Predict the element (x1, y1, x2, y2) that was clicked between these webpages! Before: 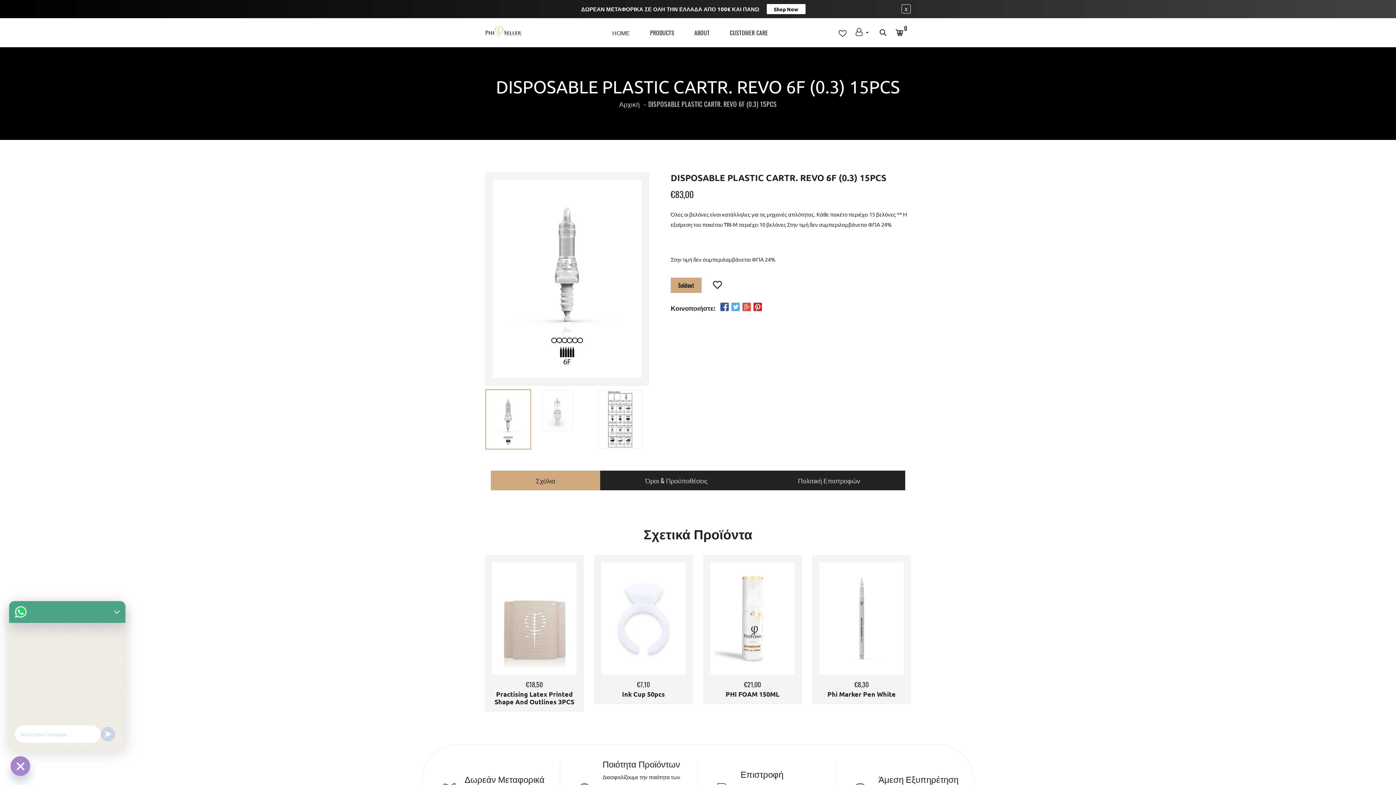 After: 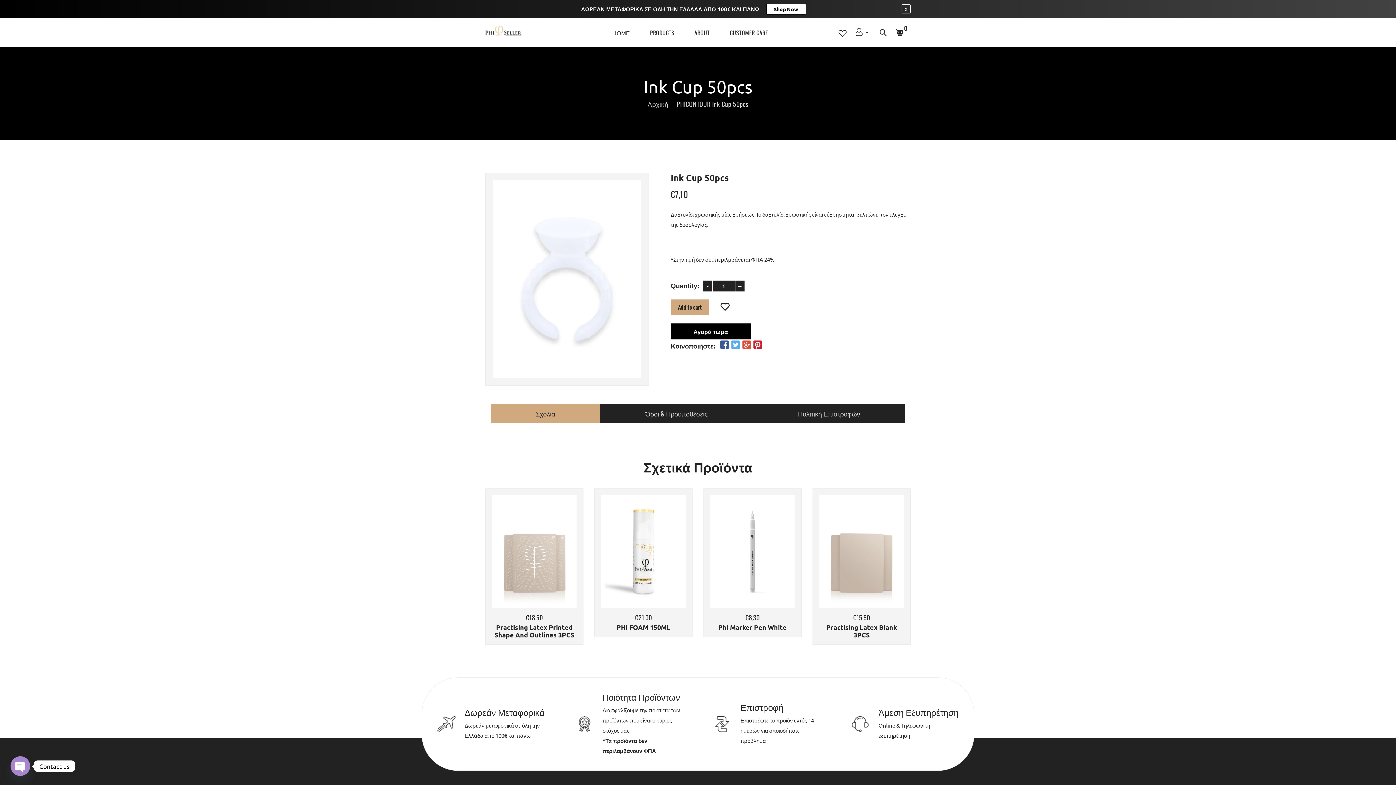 Action: bbox: (601, 562, 685, 675)